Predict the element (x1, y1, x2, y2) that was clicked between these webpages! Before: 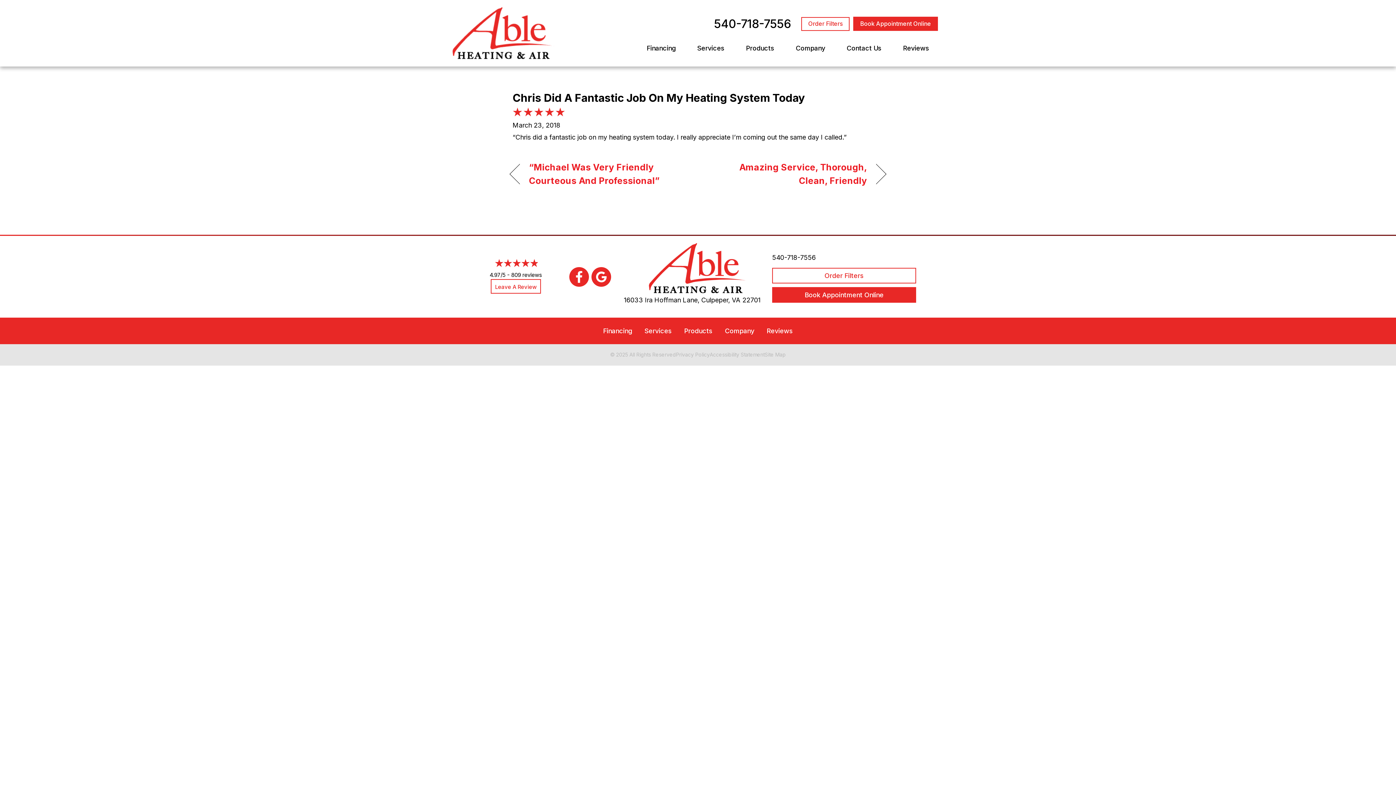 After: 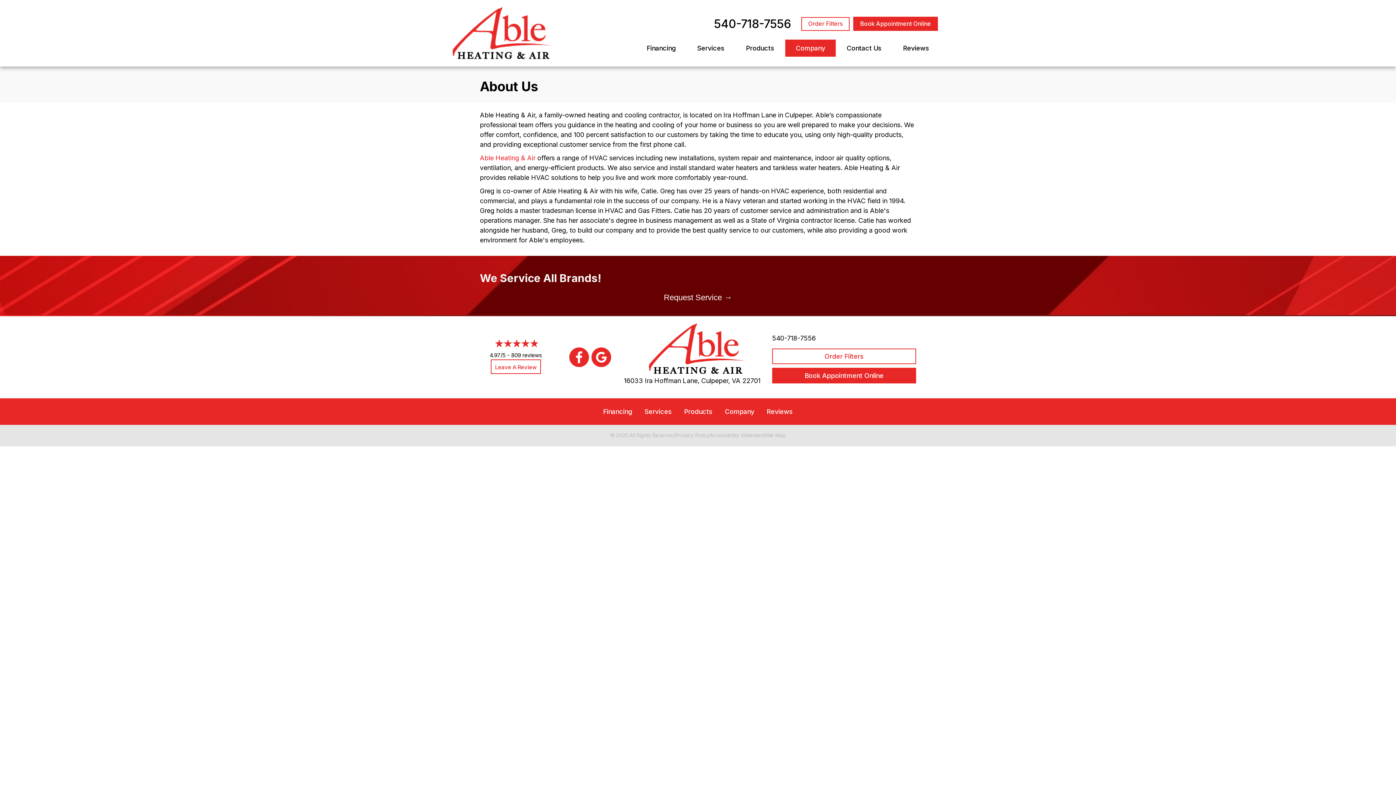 Action: bbox: (785, 39, 836, 56) label: Company